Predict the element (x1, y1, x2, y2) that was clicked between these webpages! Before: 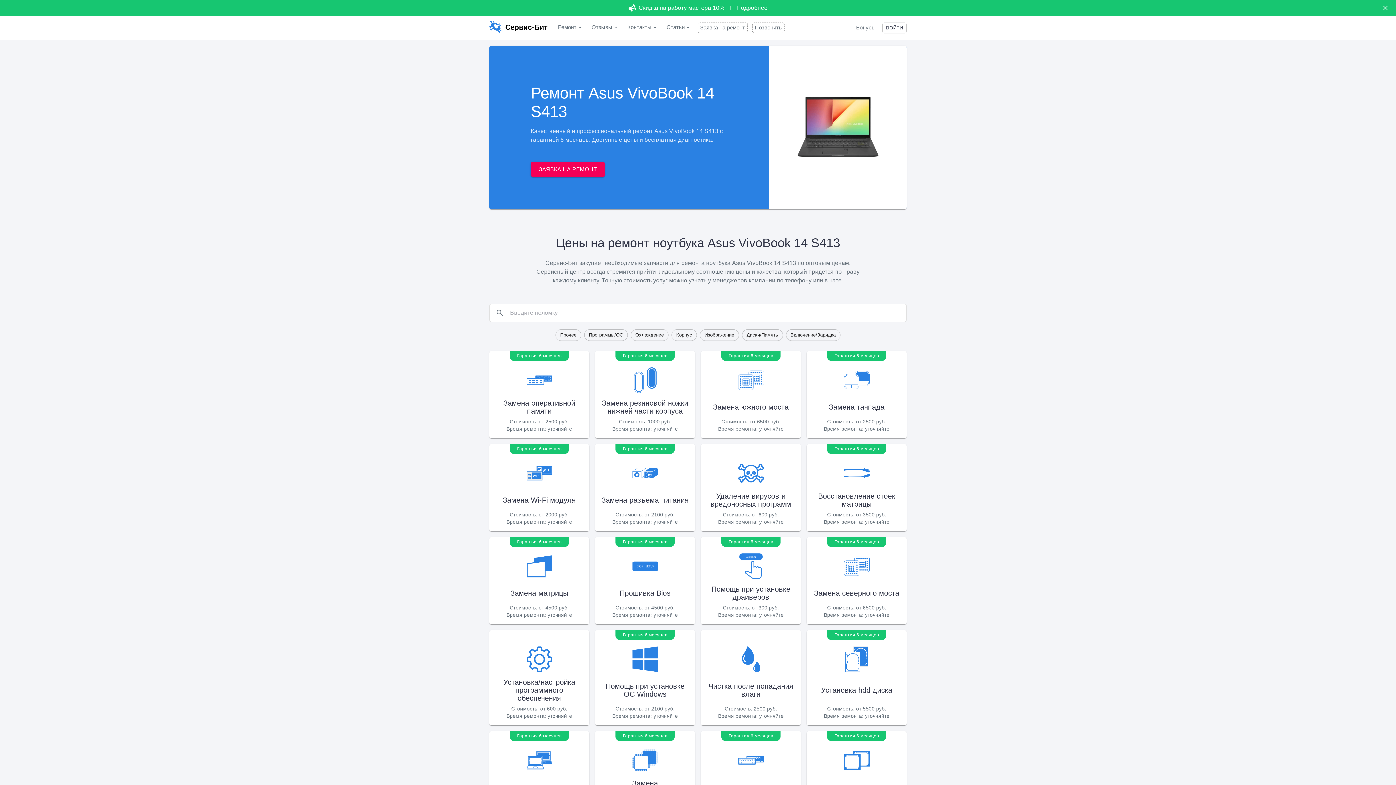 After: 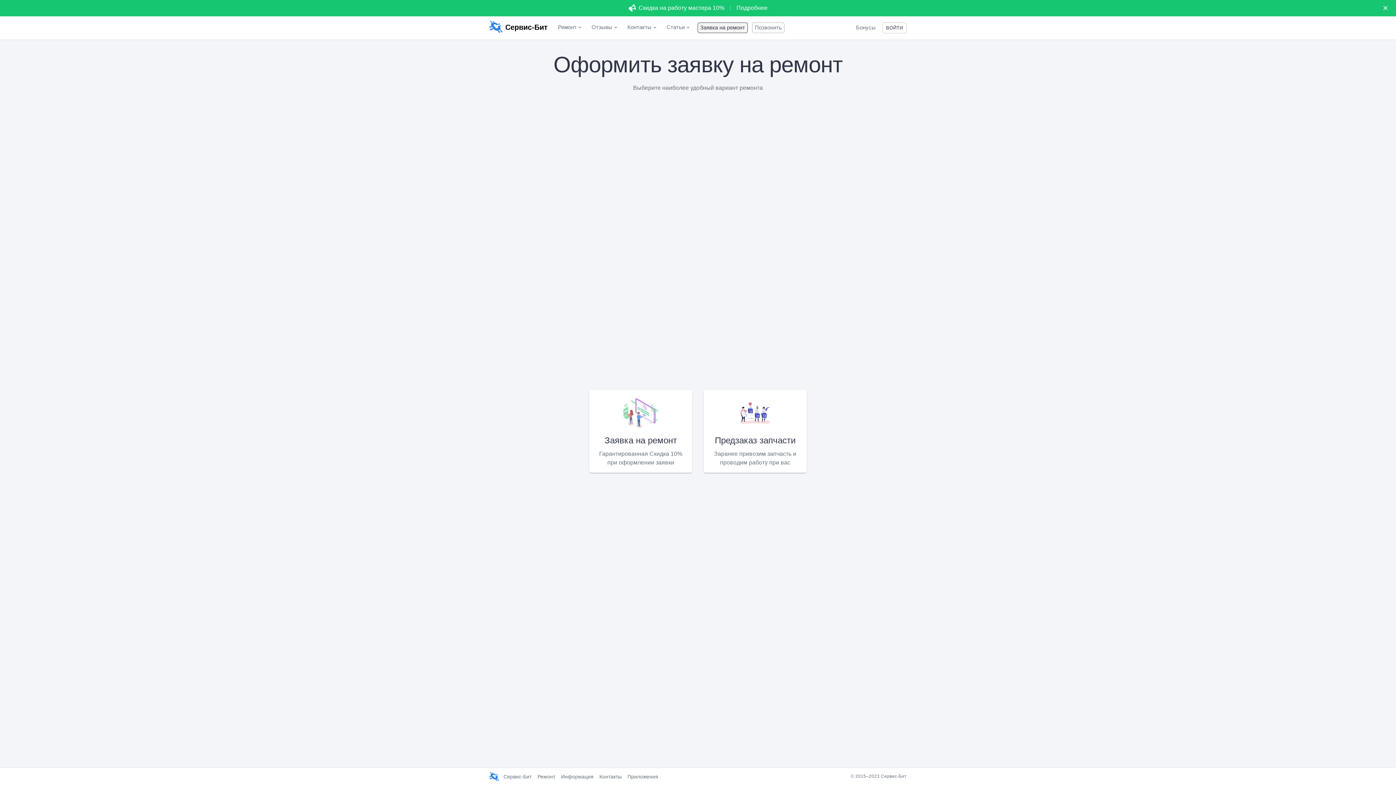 Action: label: Заявка на ремонт bbox: (698, 23, 747, 32)